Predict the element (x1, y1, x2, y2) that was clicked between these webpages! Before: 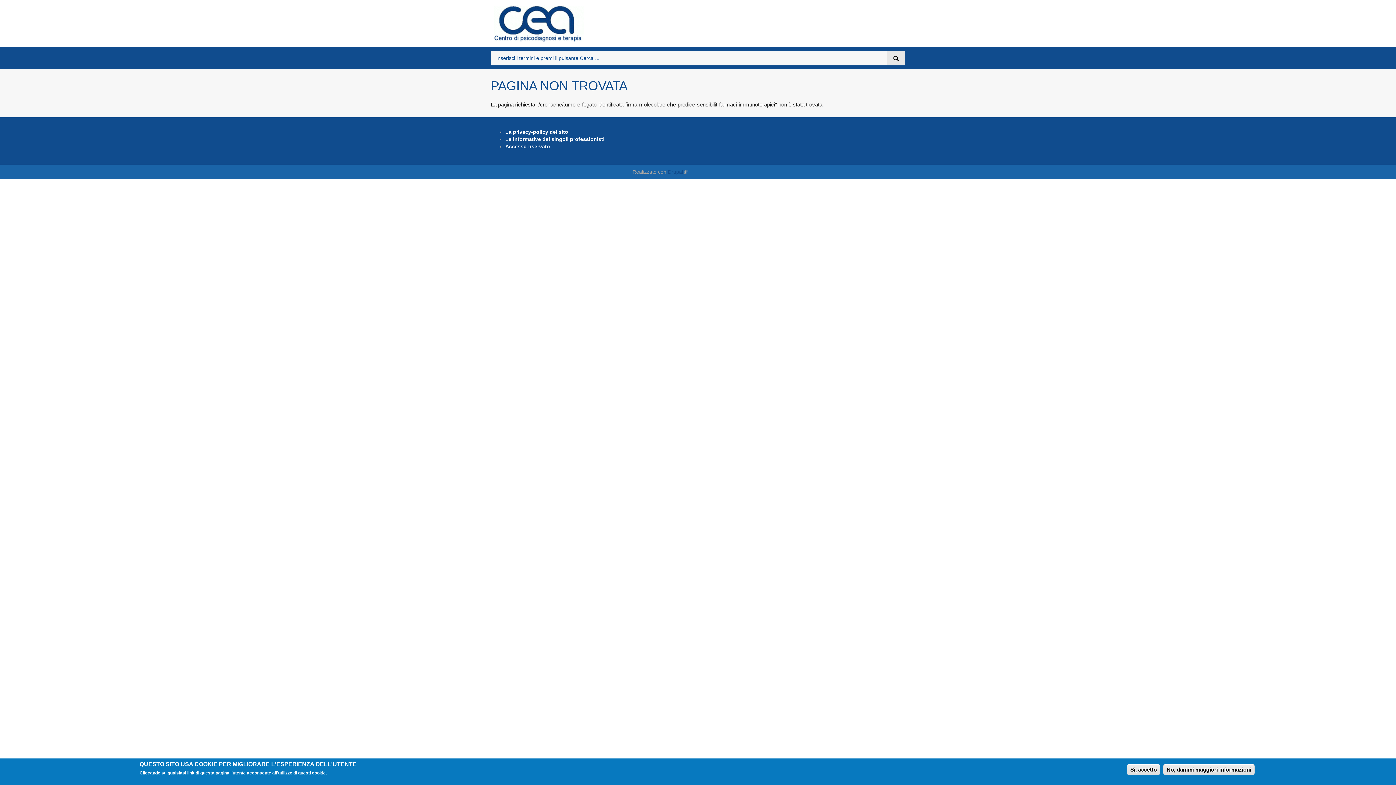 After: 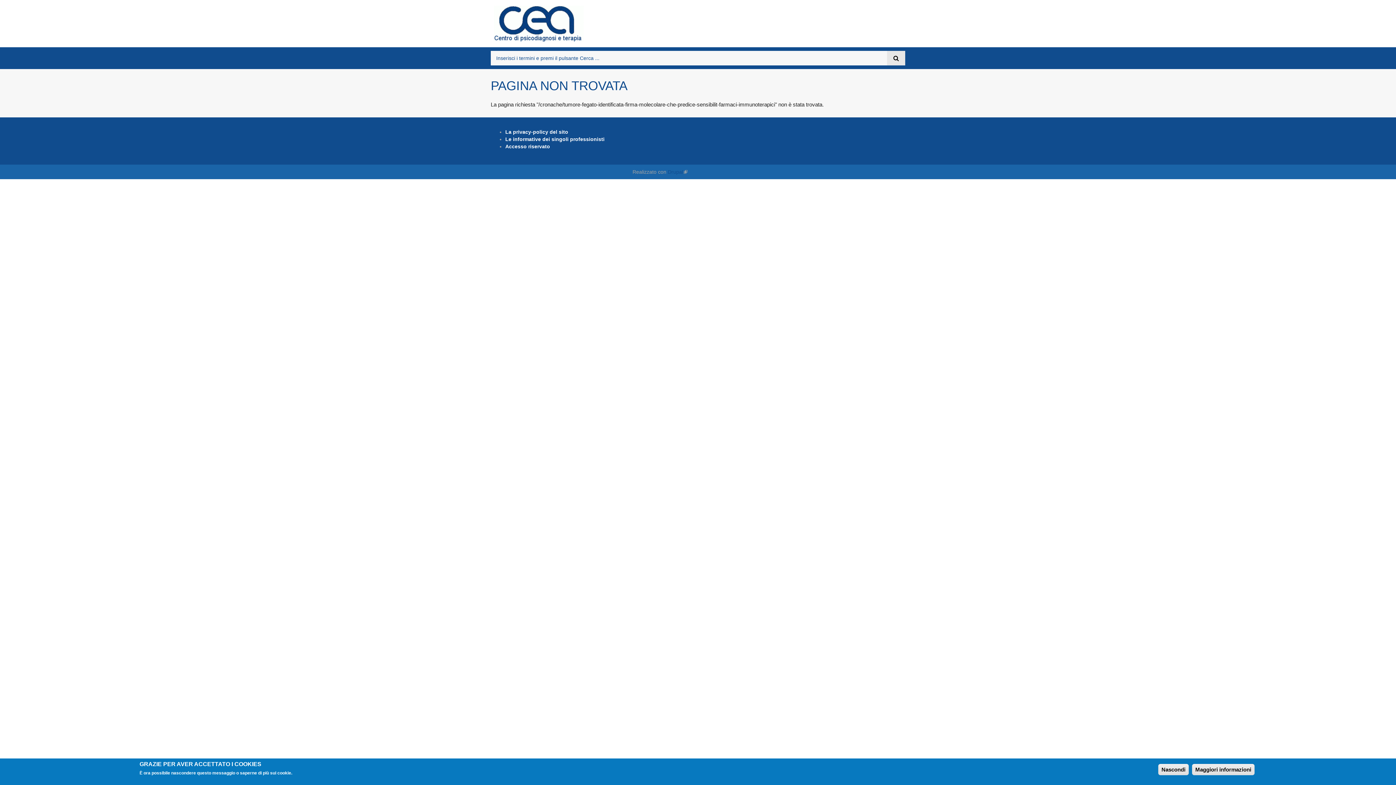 Action: bbox: (1127, 764, 1160, 775) label: Si, accetto